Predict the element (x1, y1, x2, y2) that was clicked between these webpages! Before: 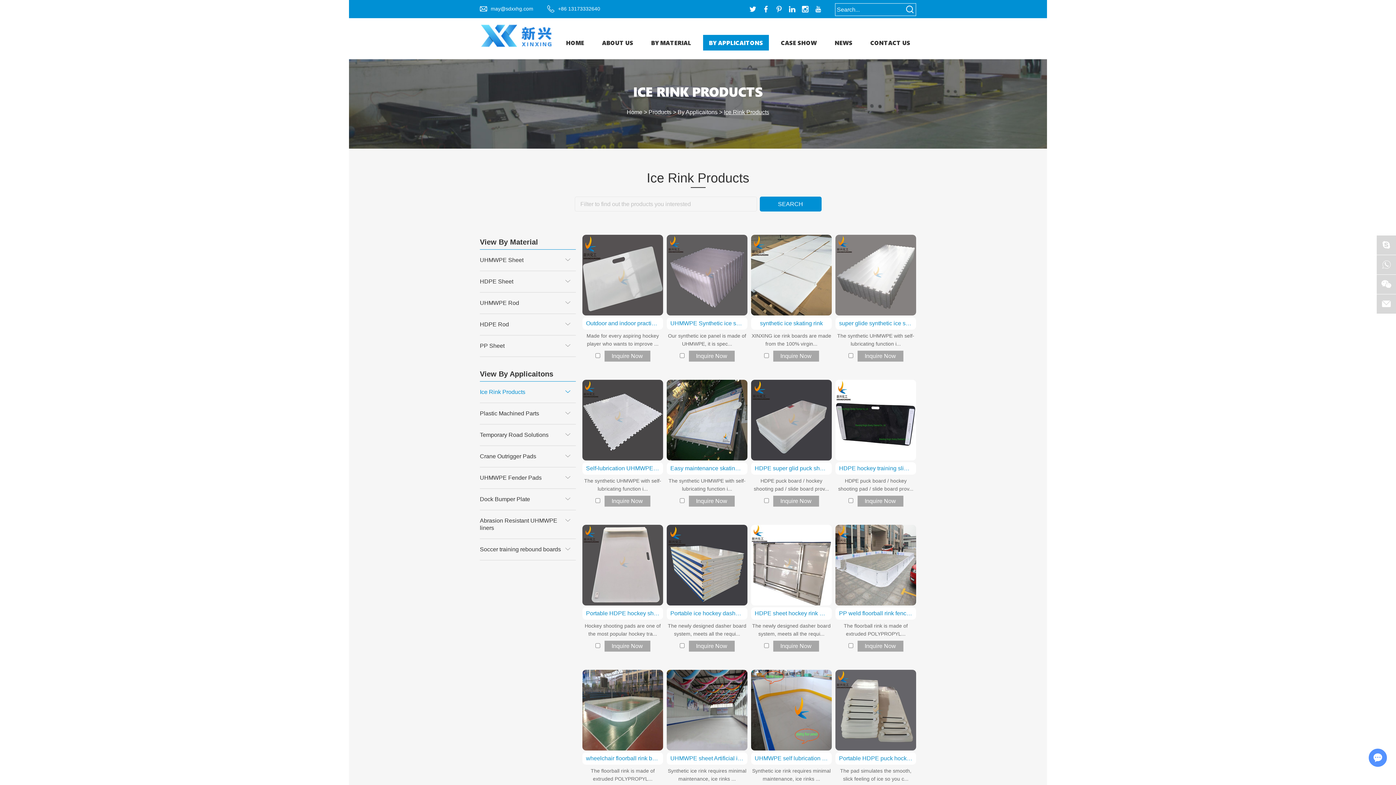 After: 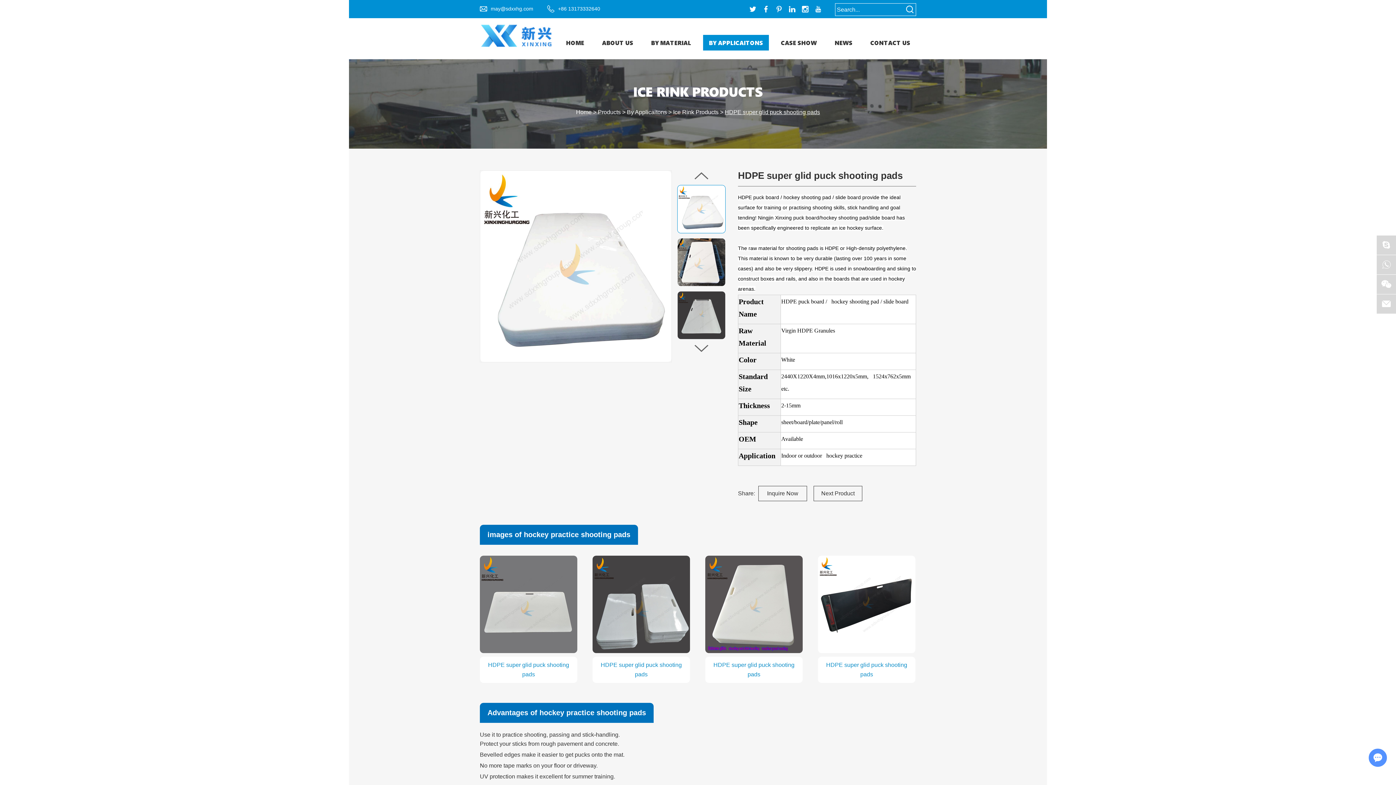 Action: label: HDPE super glid puck shooting pads bbox: (751, 462, 832, 474)